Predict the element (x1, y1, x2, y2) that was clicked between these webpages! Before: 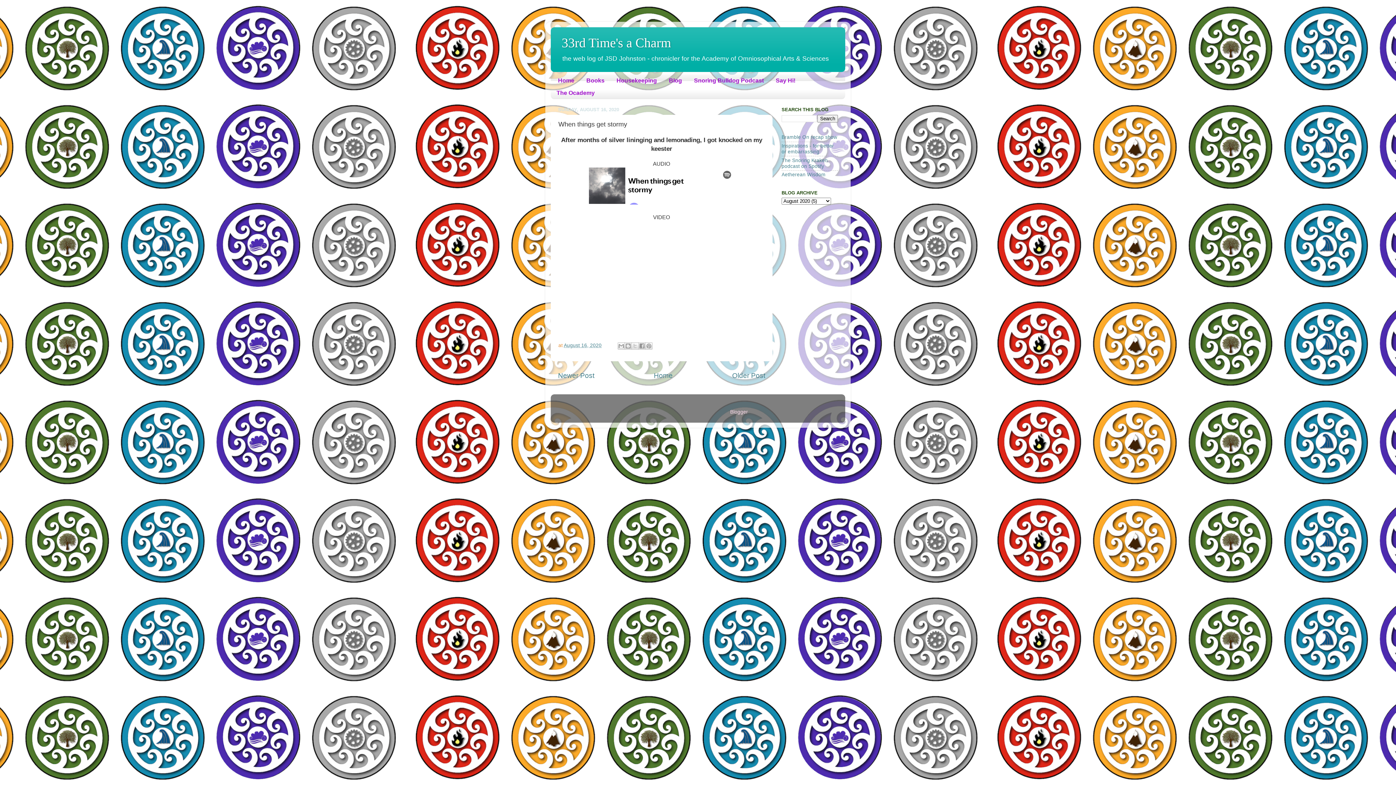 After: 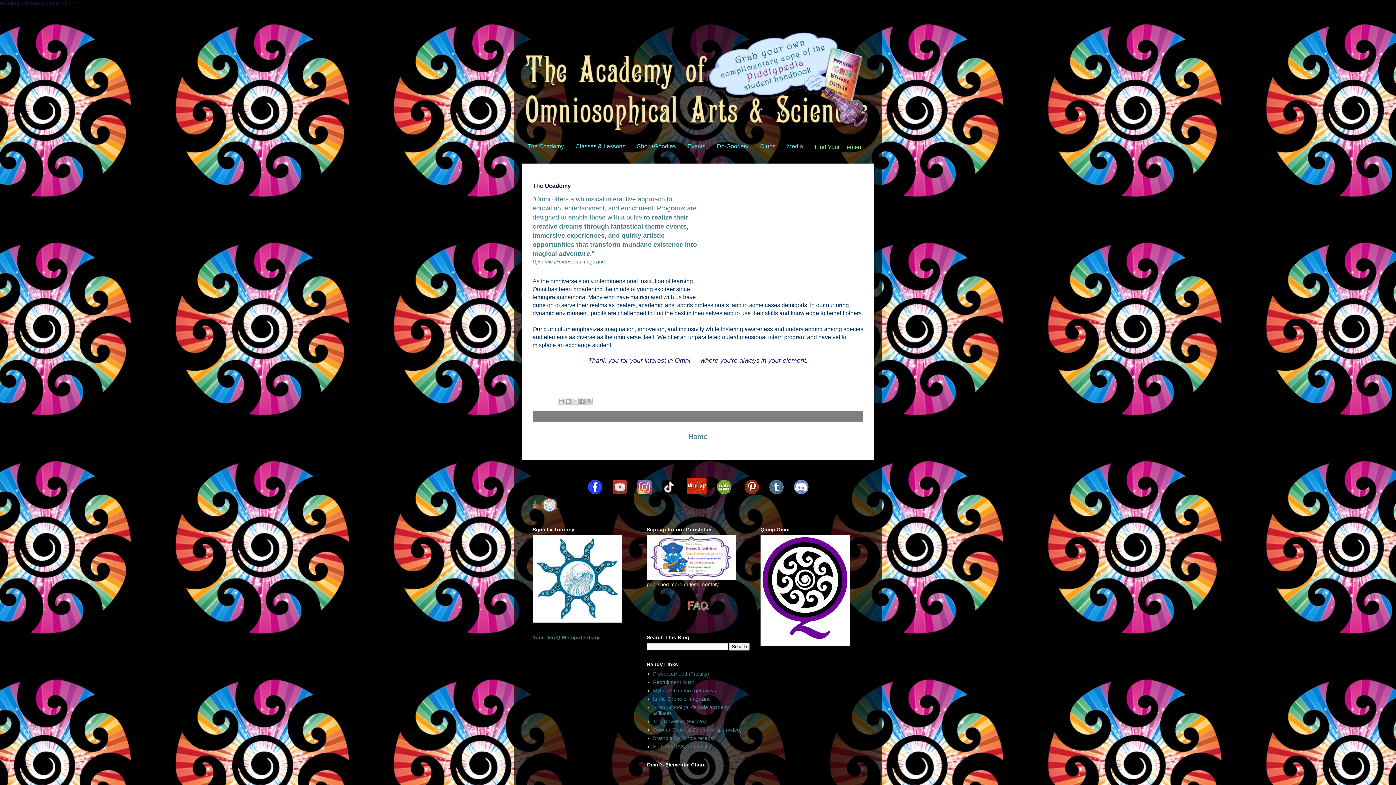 Action: bbox: (550, 86, 601, 99) label: The Ocademy